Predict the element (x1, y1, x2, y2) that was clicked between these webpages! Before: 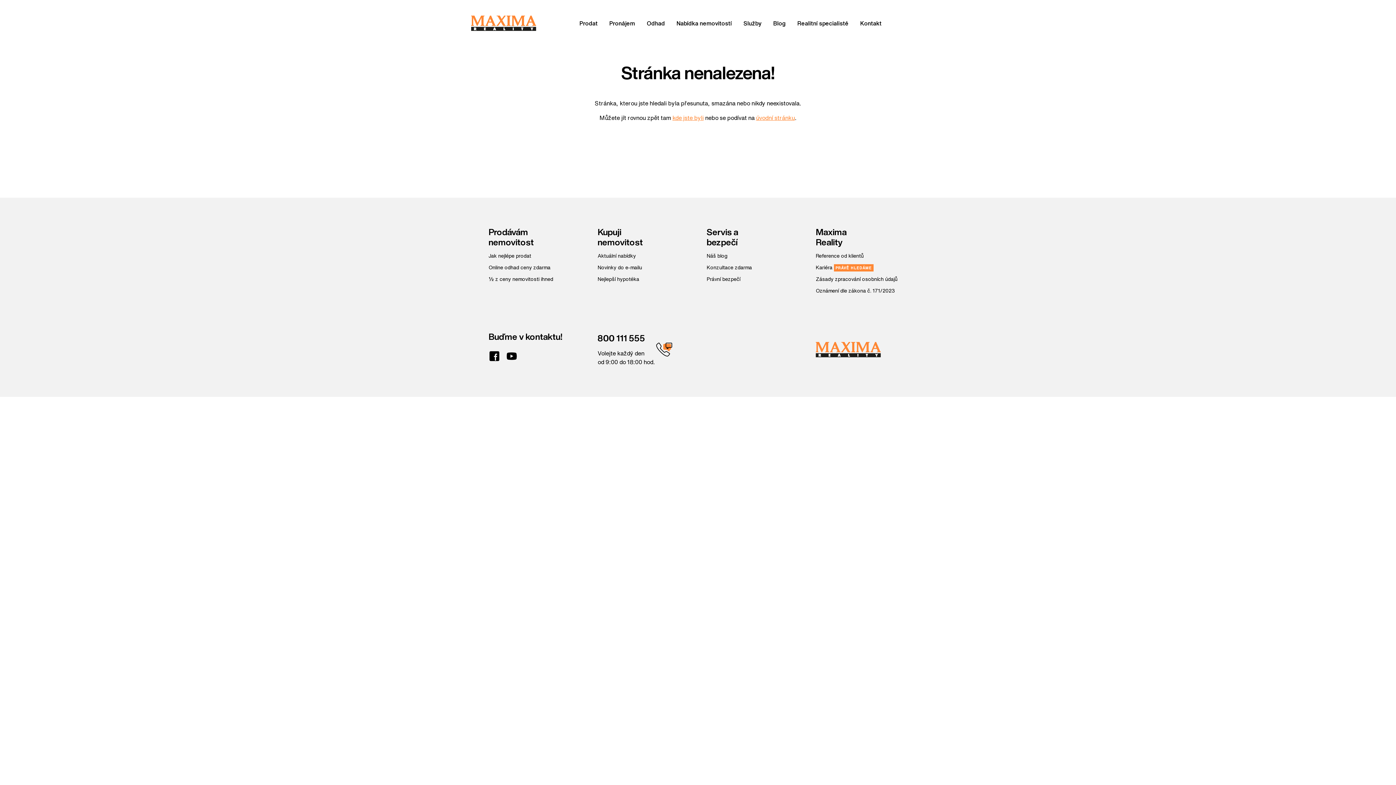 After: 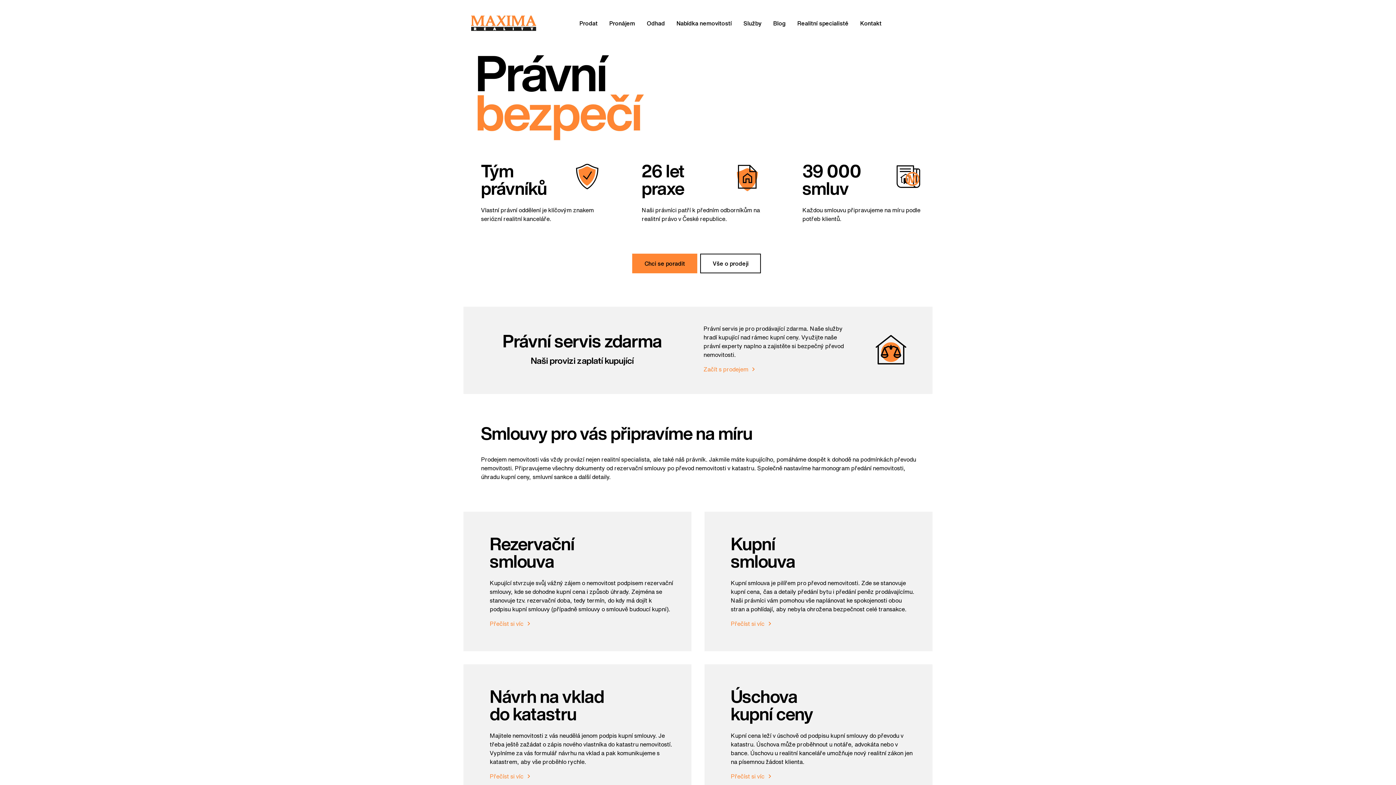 Action: bbox: (706, 276, 740, 281) label: Právní bezpečí